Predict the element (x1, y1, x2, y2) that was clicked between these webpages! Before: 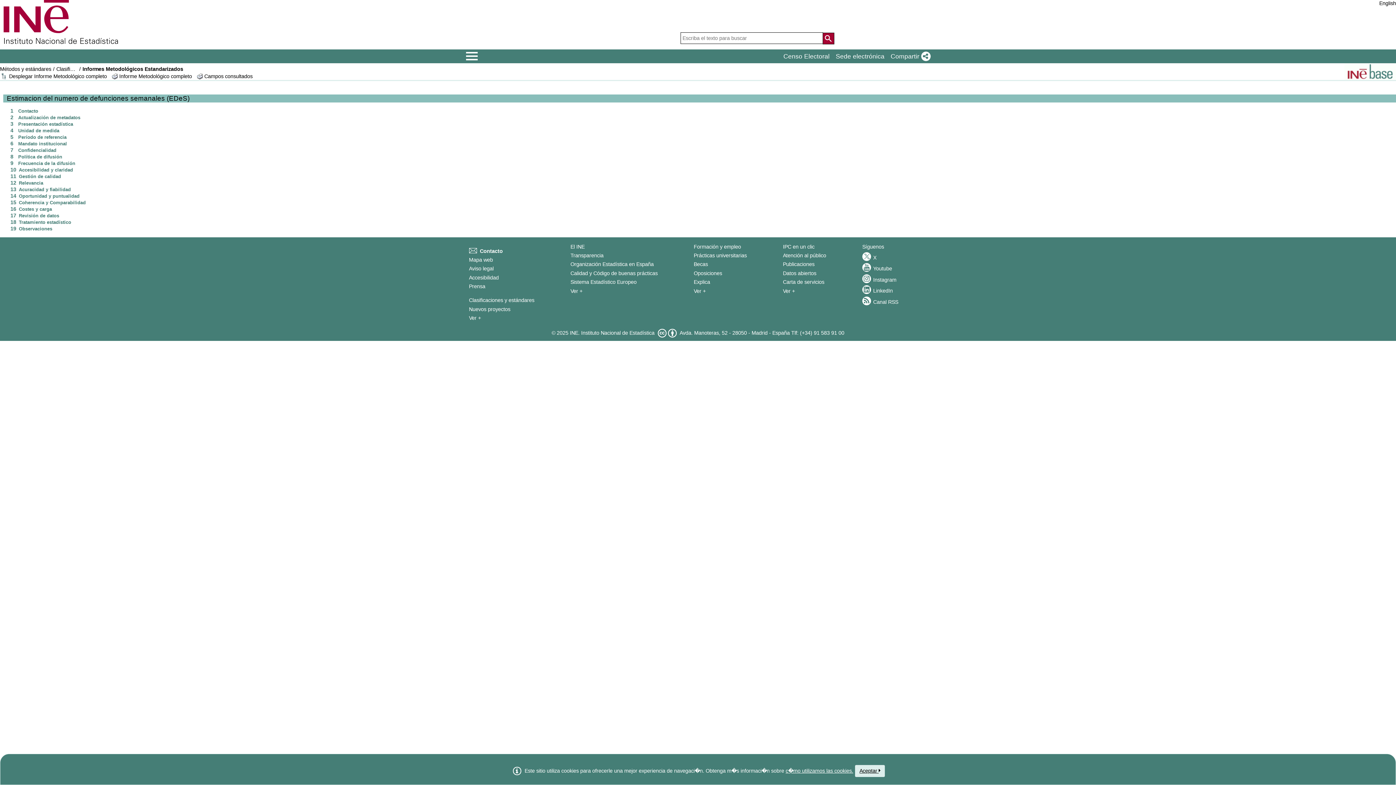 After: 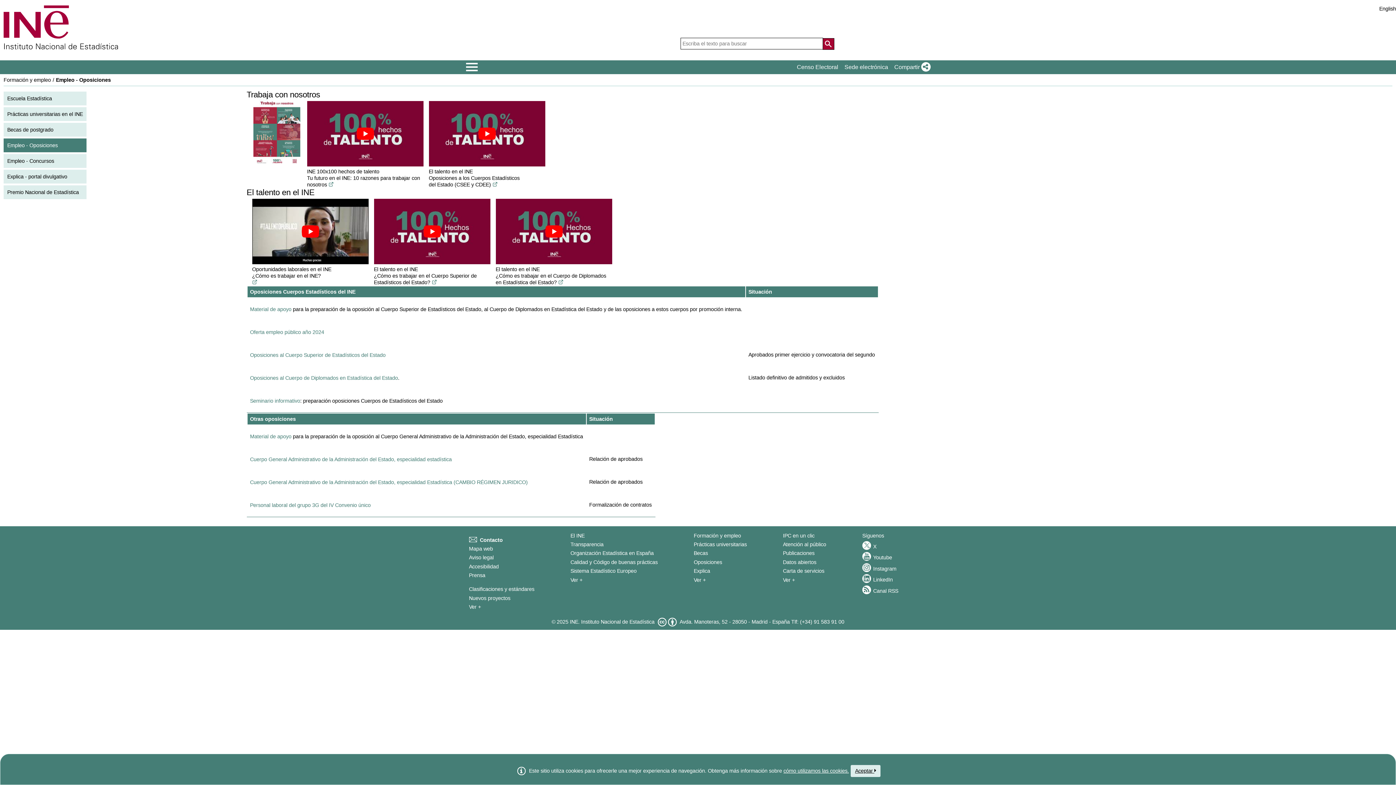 Action: bbox: (693, 270, 722, 276) label: Oposiciones